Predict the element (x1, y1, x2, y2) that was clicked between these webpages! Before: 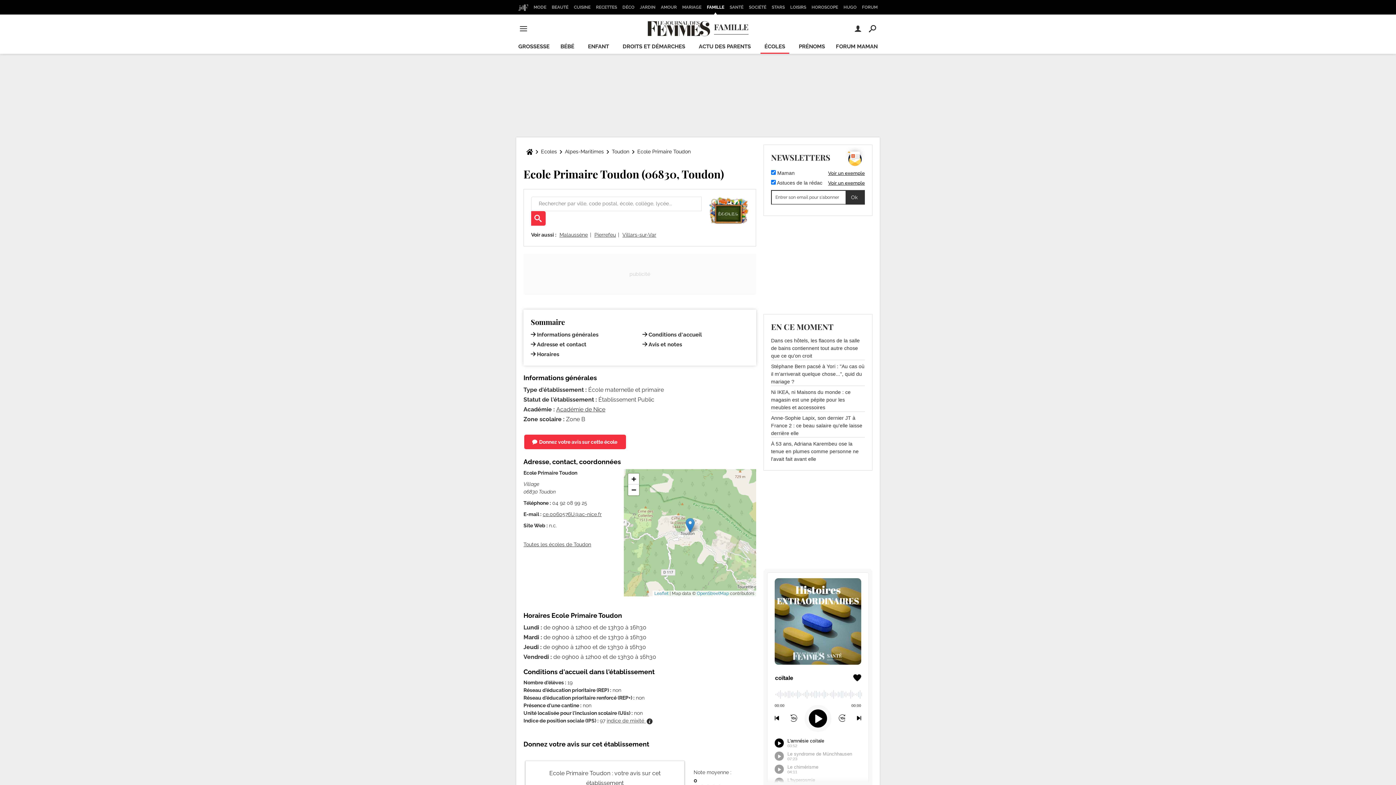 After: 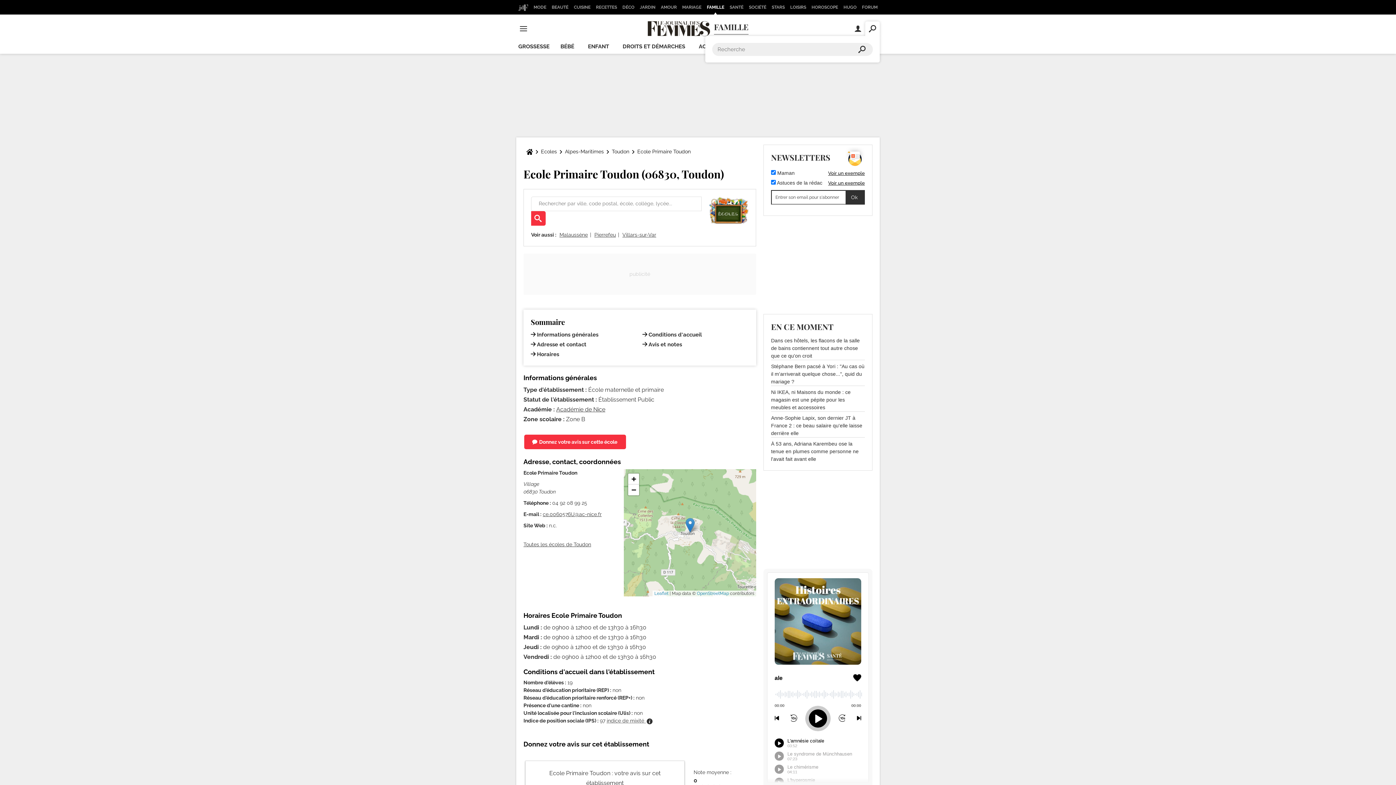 Action: bbox: (865, 21, 880, 35)